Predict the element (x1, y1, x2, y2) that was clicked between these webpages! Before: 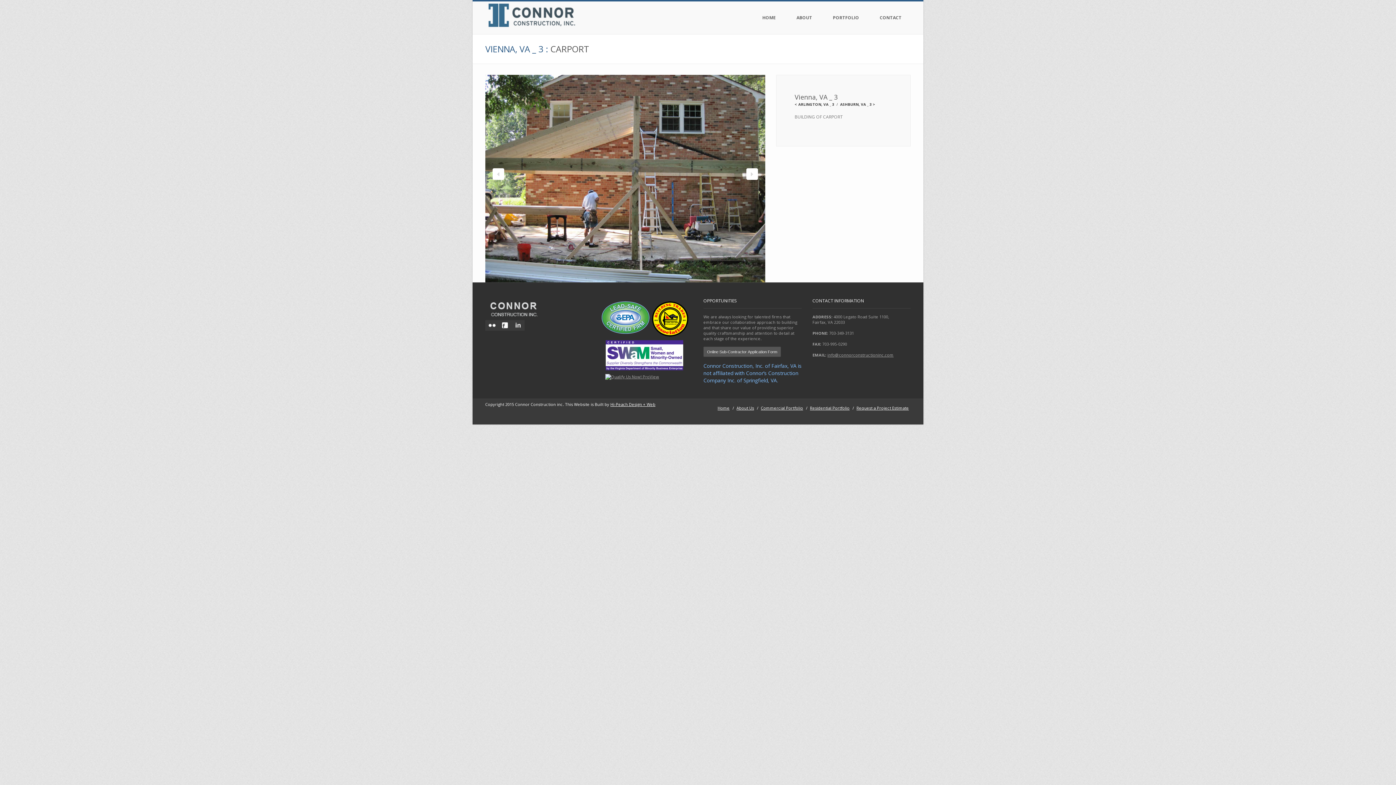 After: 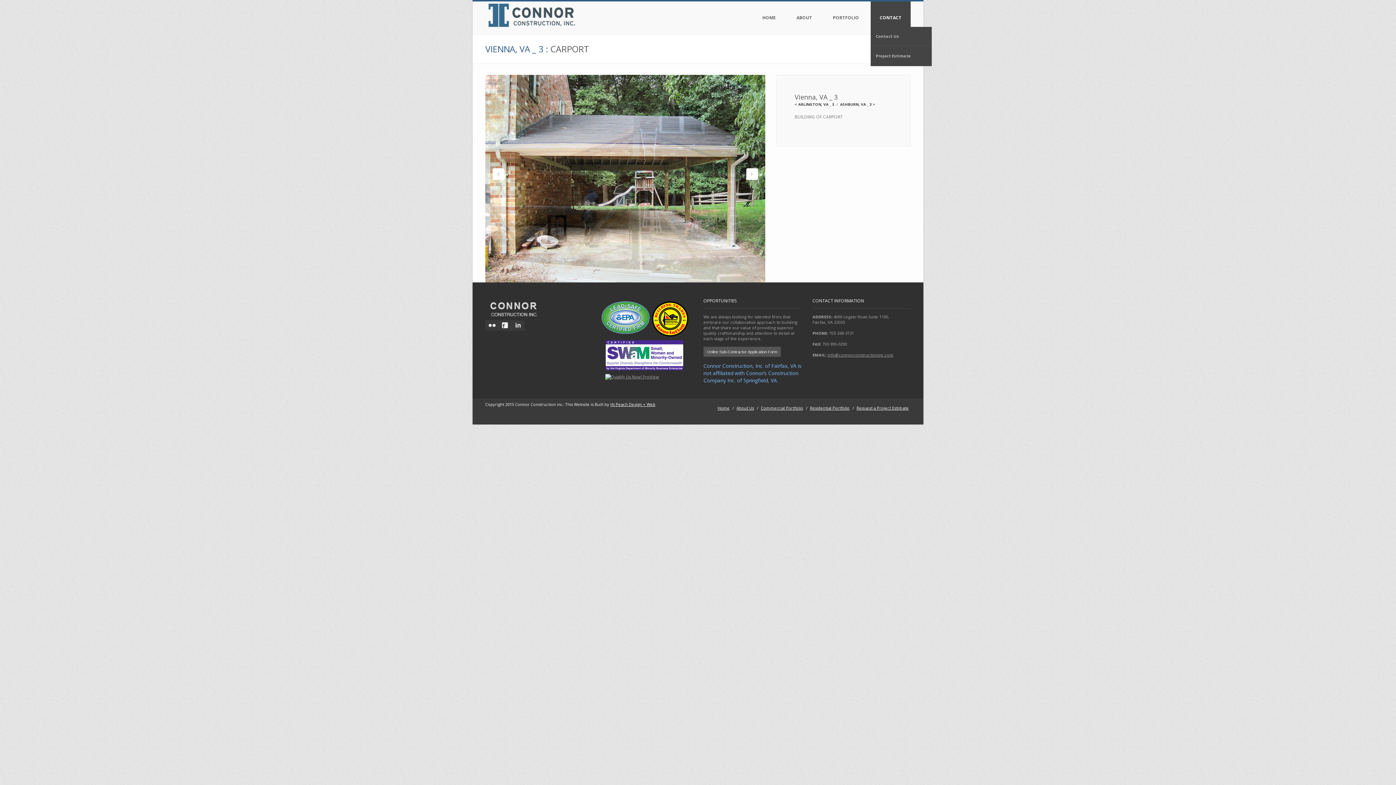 Action: label: CONTACT bbox: (870, 1, 910, 34)